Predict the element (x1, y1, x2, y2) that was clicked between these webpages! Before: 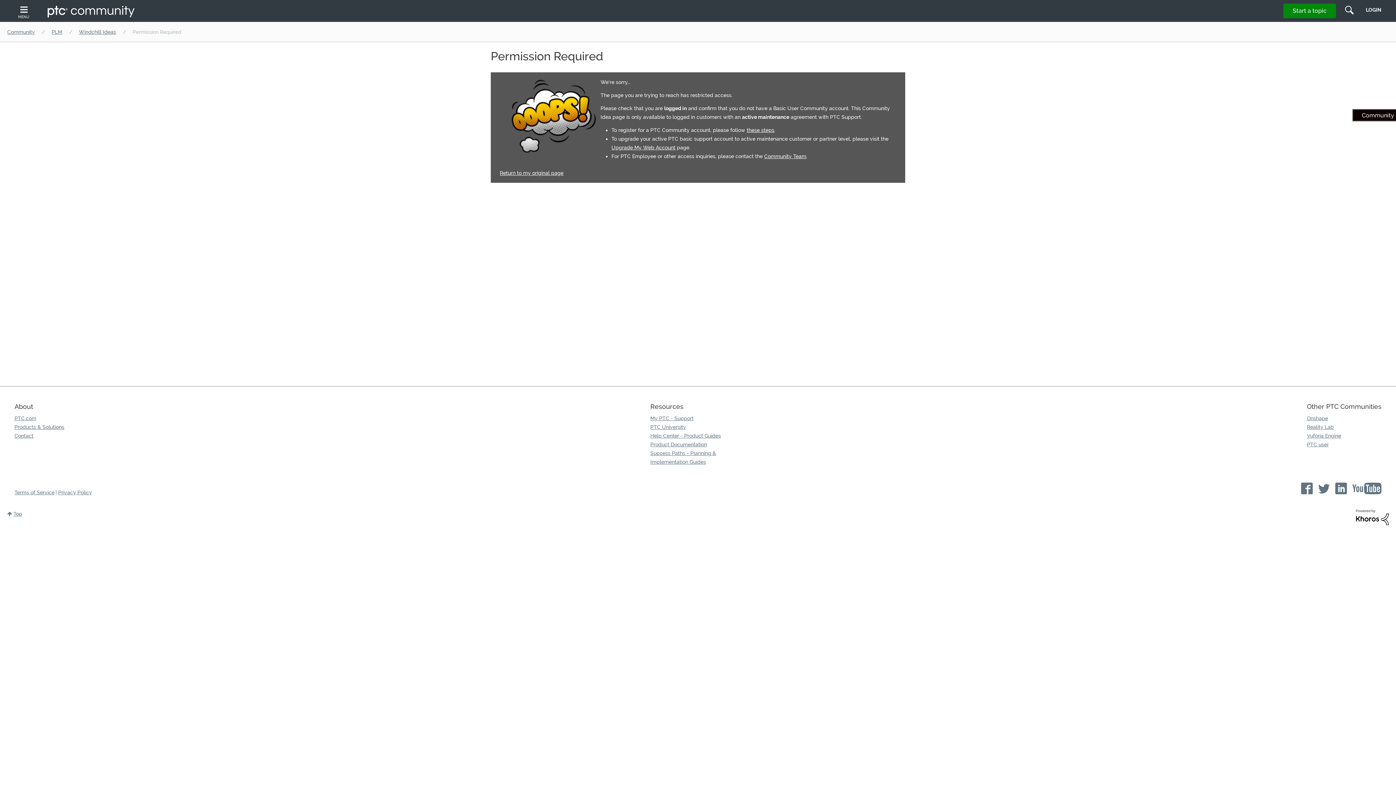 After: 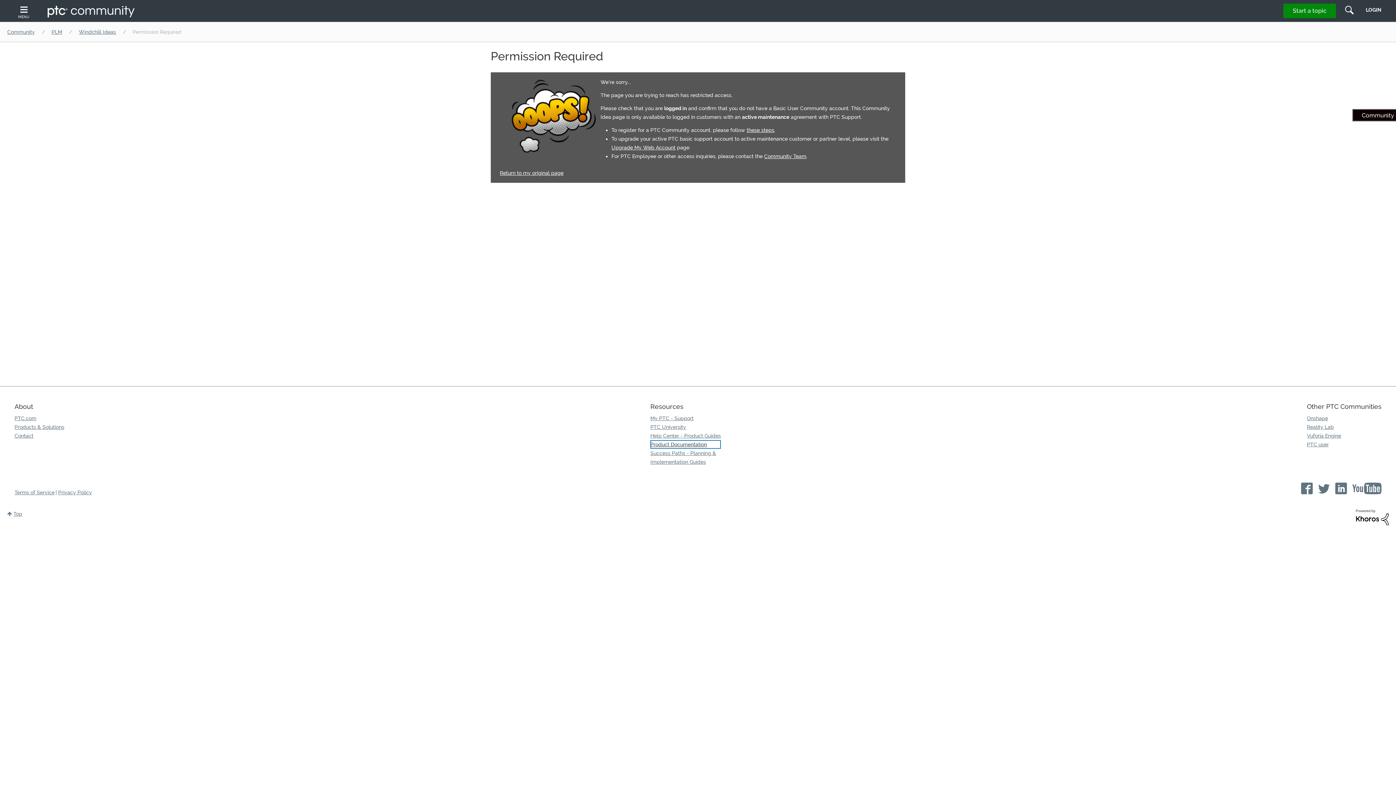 Action: label: Product Documentation bbox: (650, 440, 721, 449)